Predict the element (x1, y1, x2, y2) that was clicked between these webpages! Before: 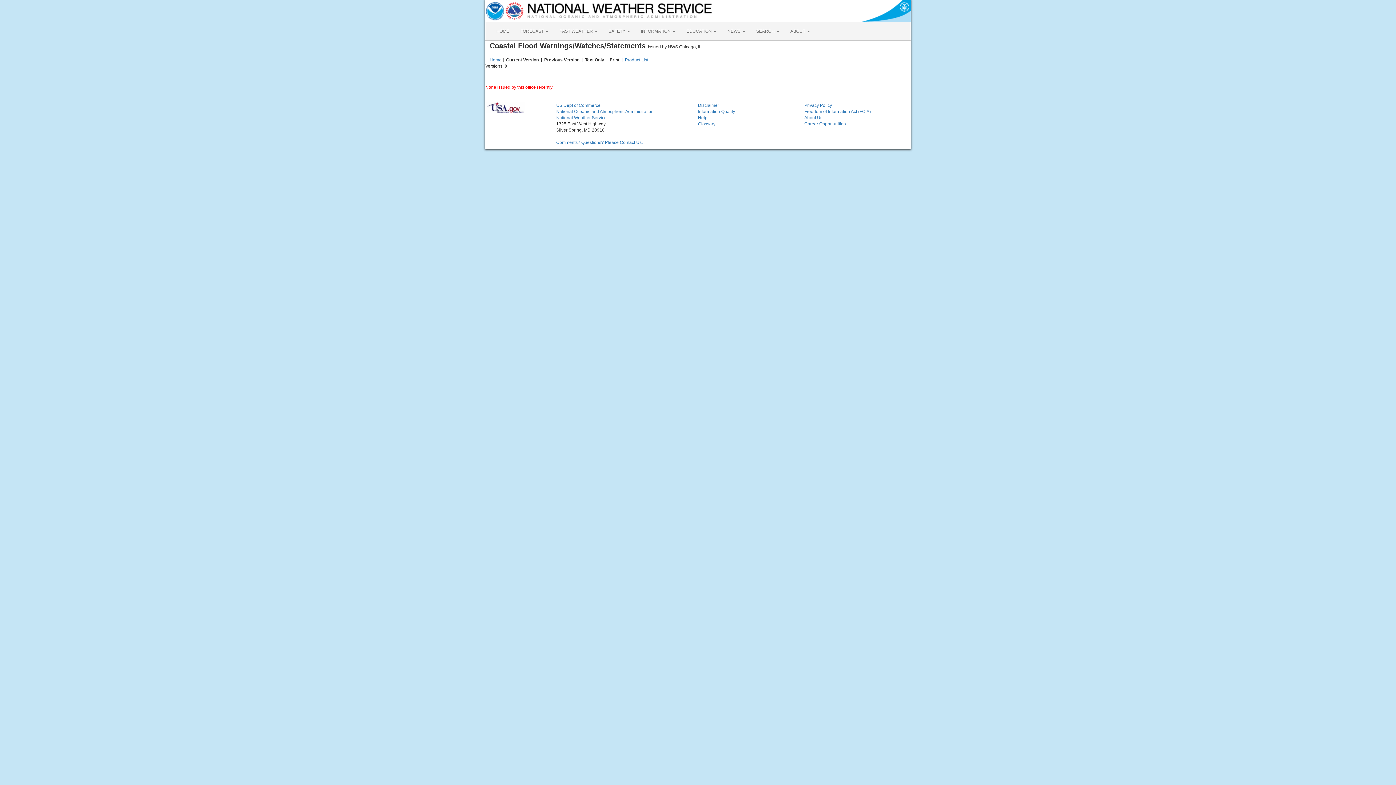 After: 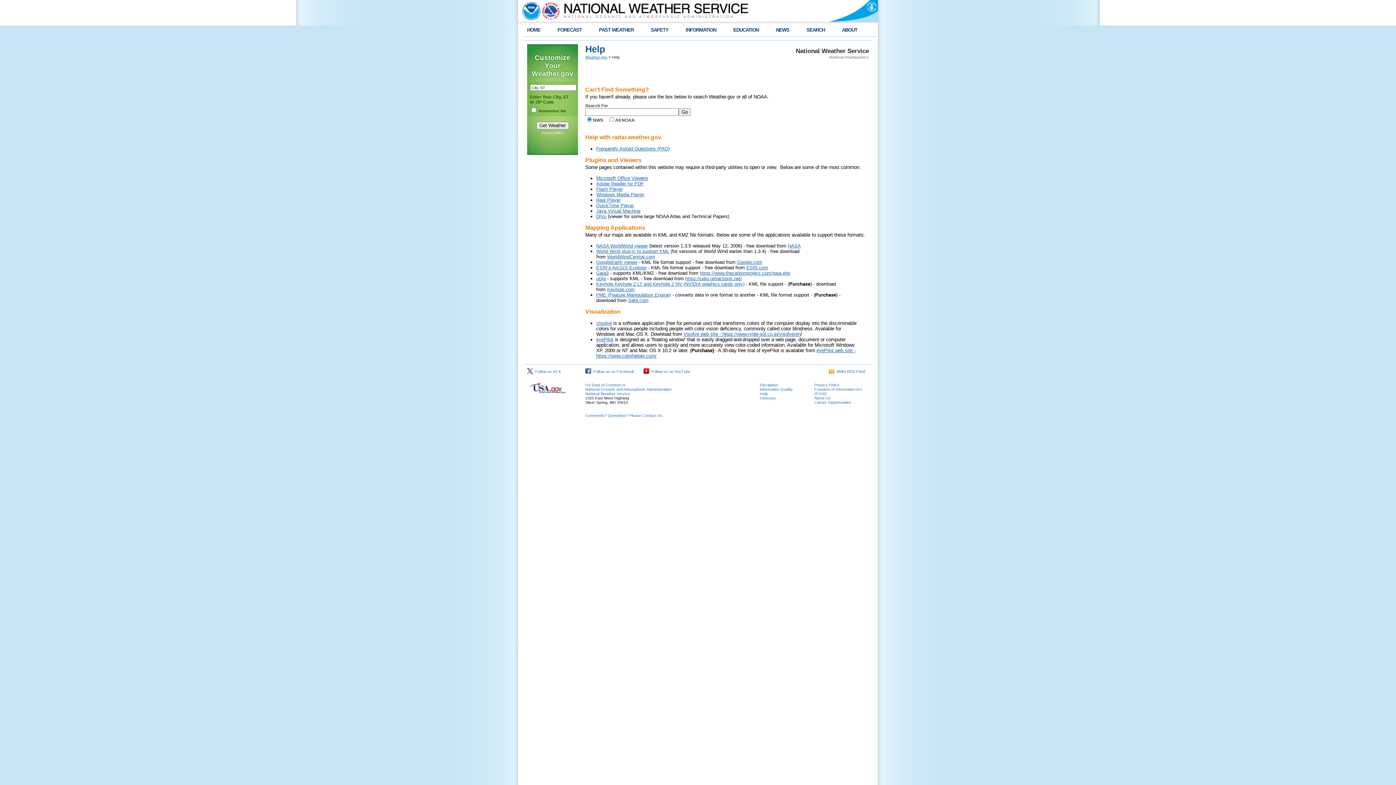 Action: label: Help bbox: (698, 115, 707, 120)